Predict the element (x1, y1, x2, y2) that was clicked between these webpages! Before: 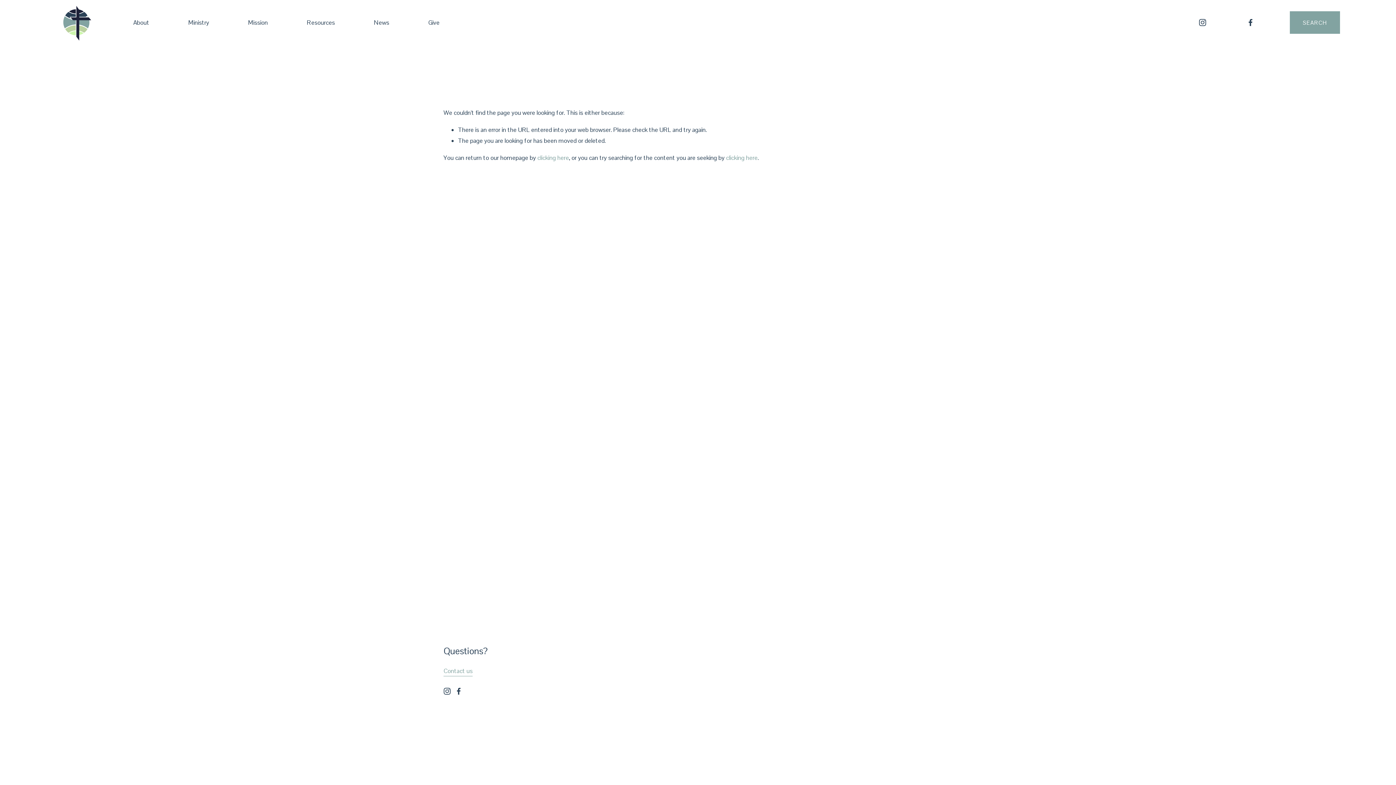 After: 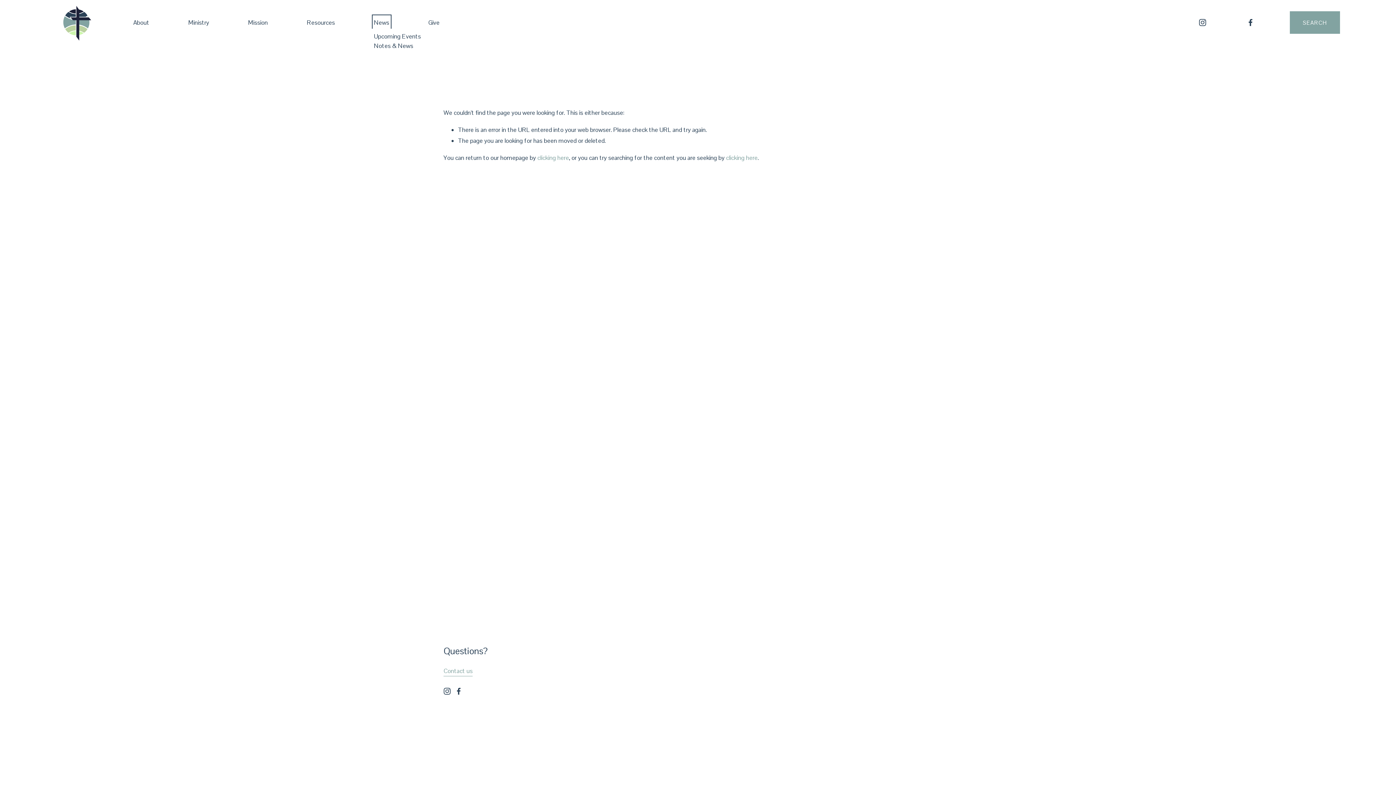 Action: bbox: (374, 16, 389, 28) label: folder dropdown